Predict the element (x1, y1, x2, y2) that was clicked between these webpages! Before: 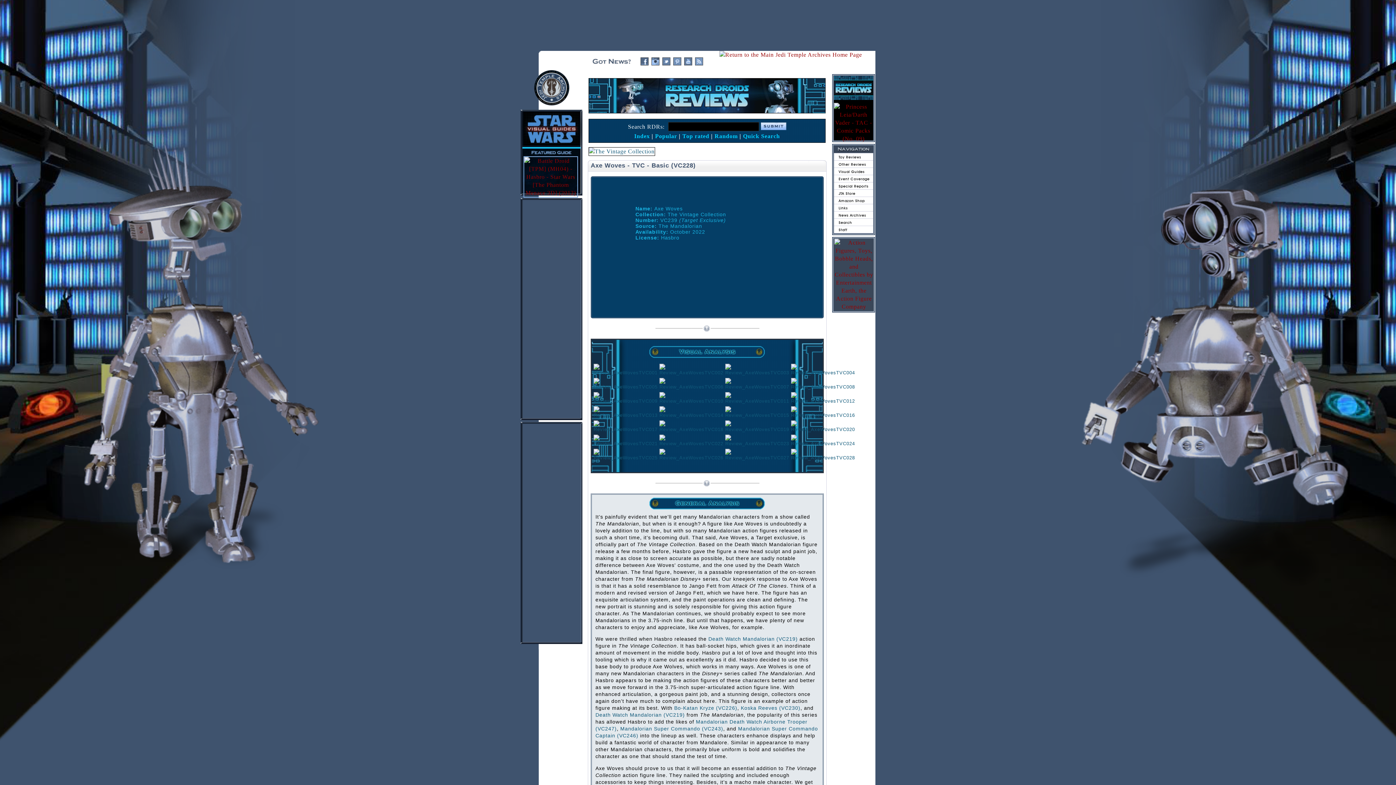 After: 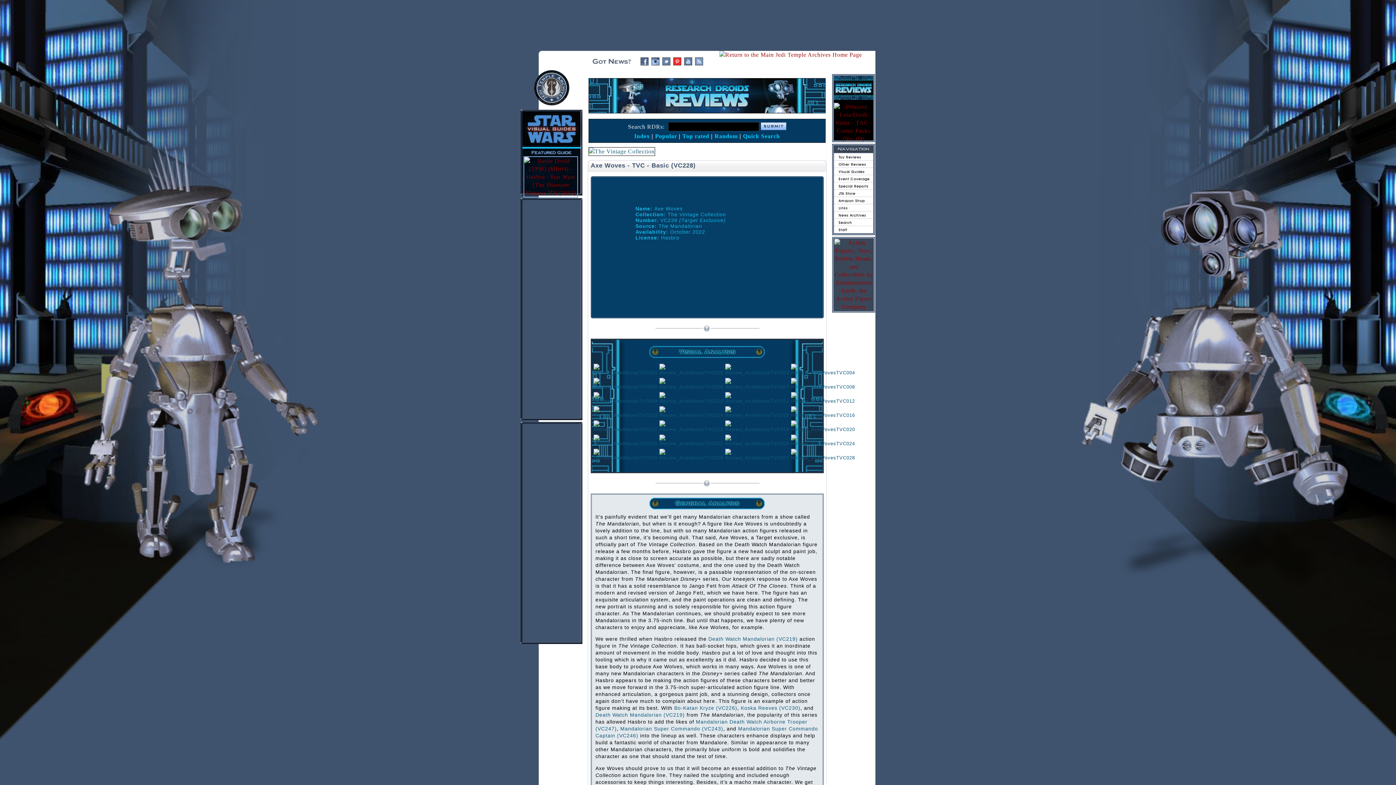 Action: bbox: (673, 57, 681, 65)